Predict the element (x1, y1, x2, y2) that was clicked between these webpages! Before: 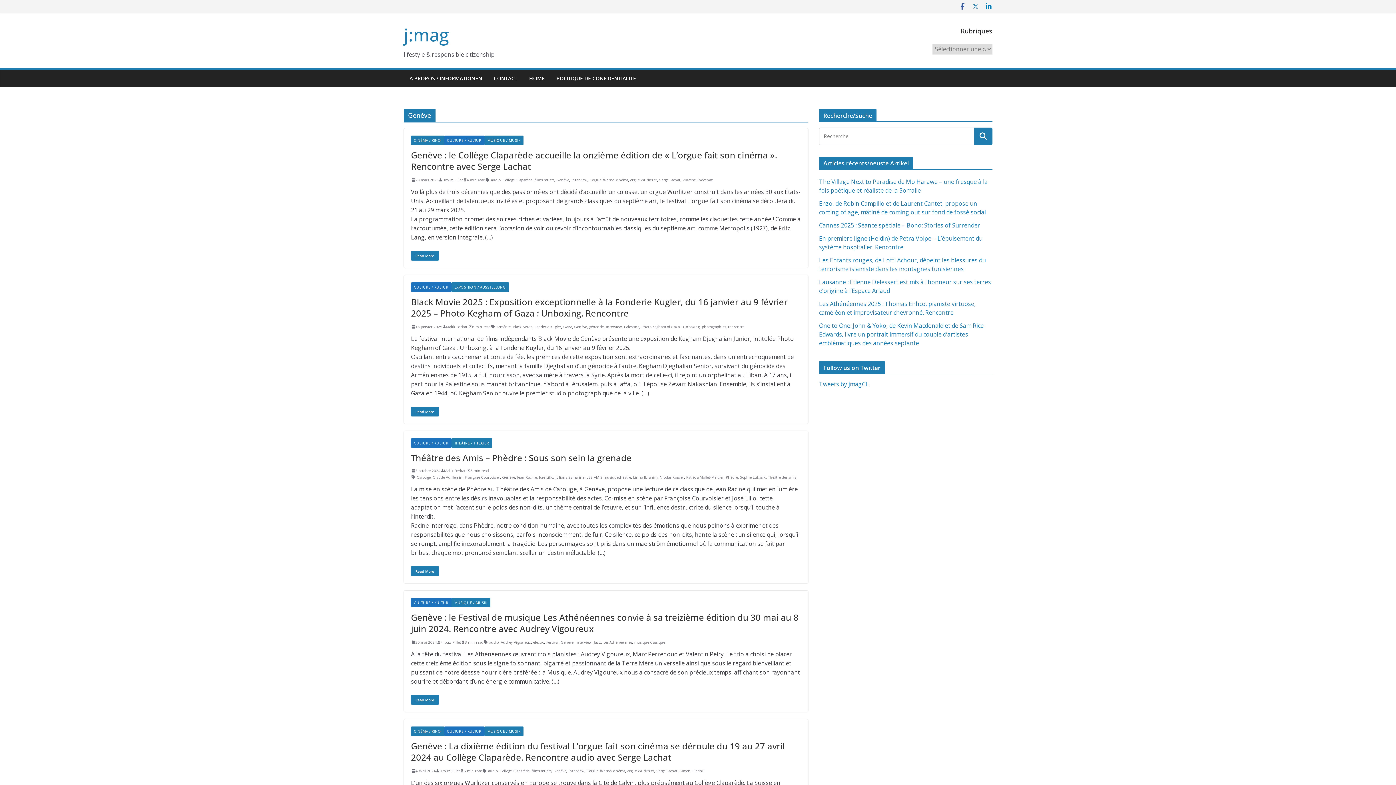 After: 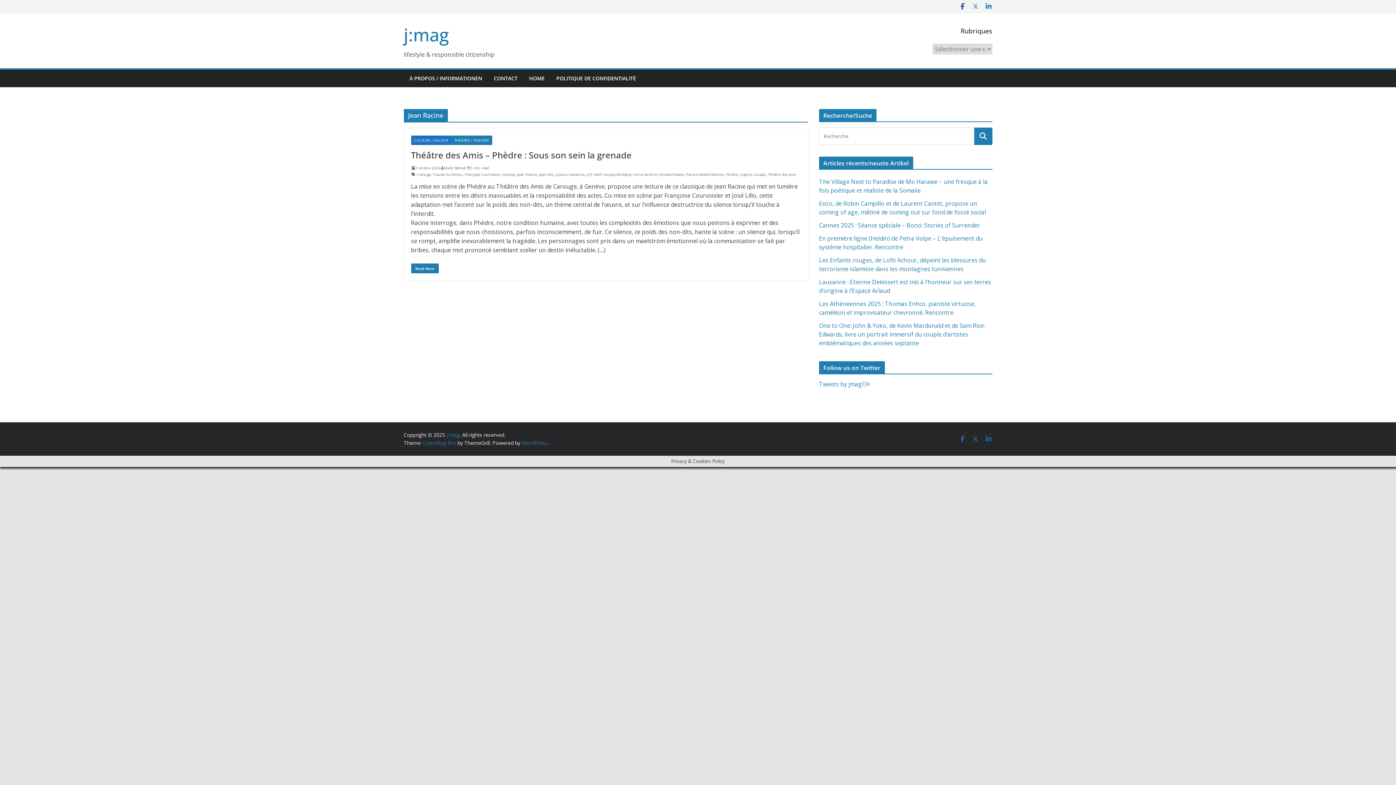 Action: label: Jean Racine bbox: (517, 474, 536, 480)